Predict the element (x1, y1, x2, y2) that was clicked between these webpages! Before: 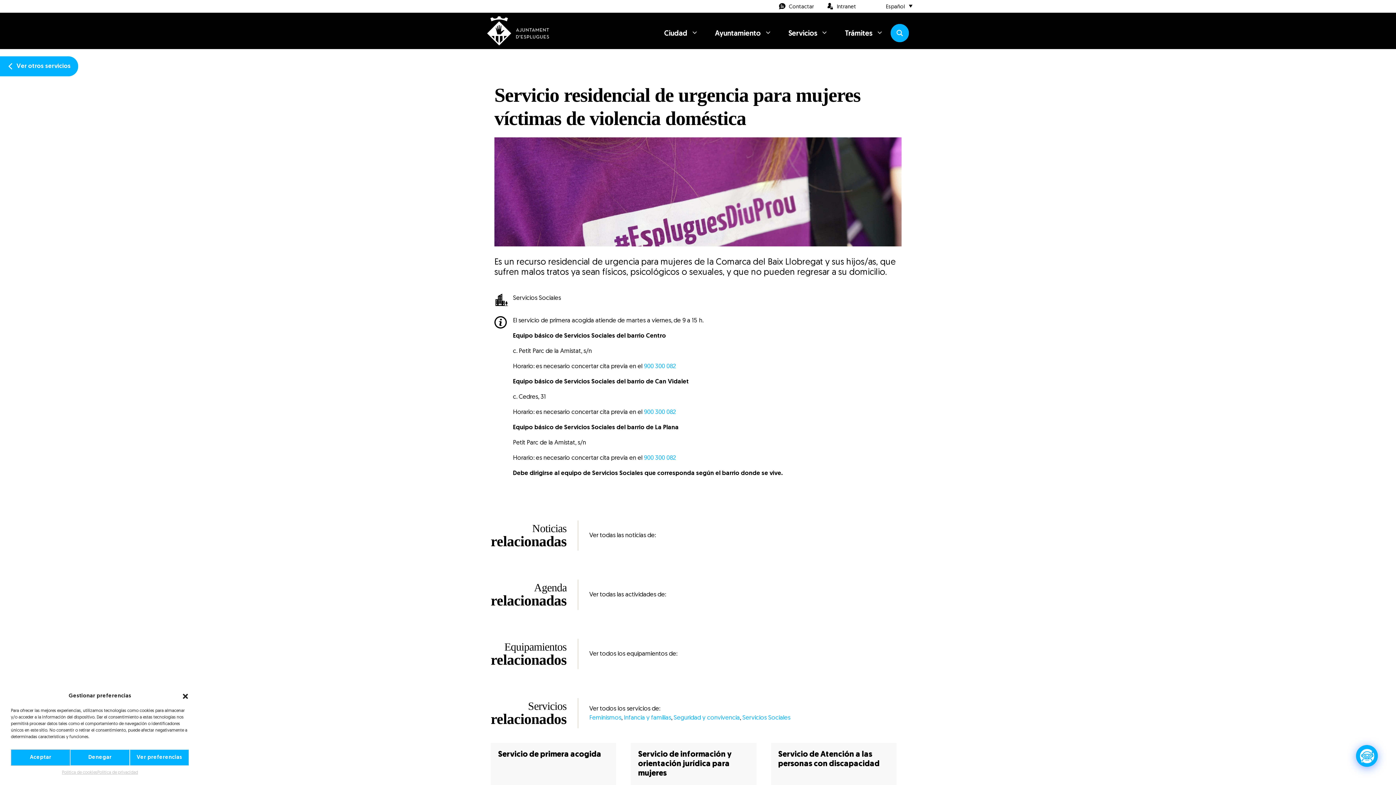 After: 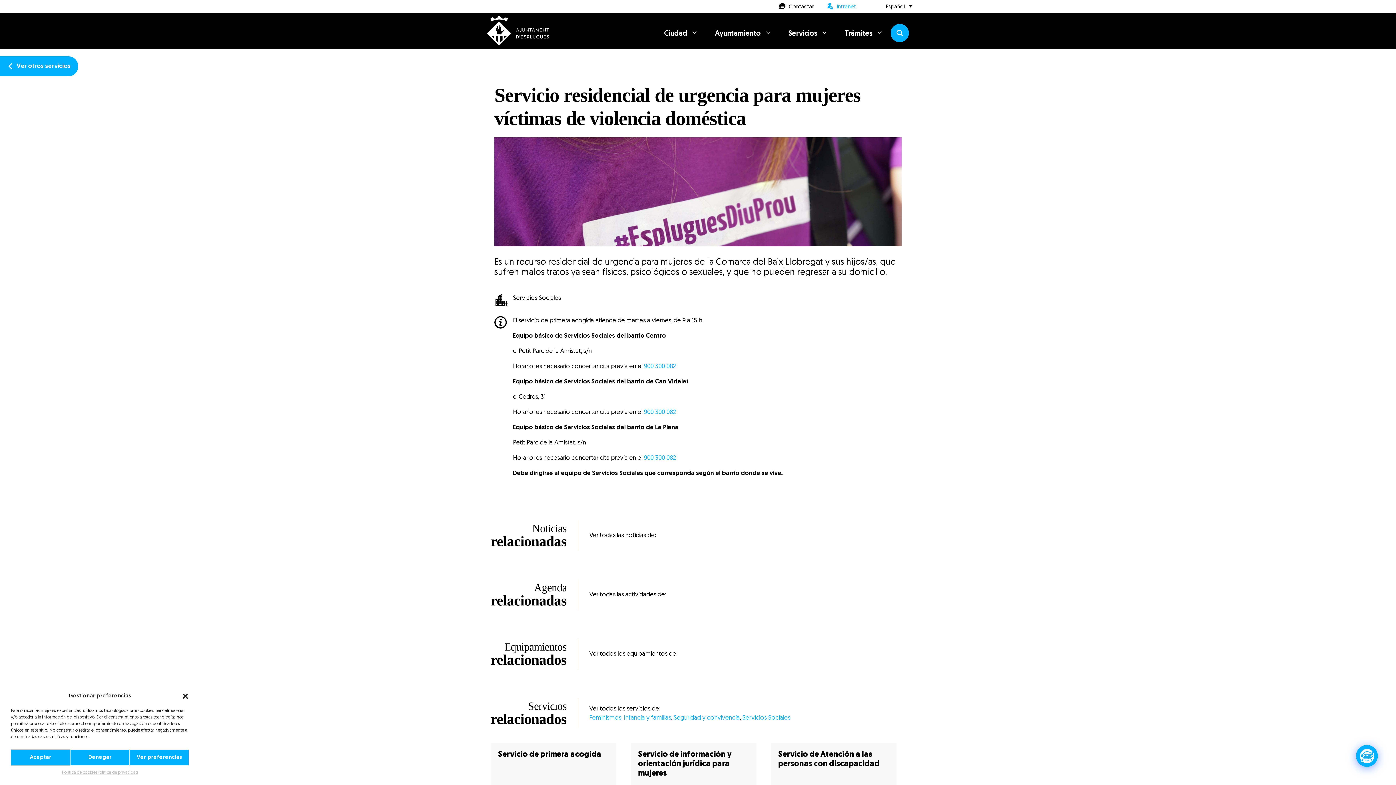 Action: bbox: (822, 1, 860, 12) label: Intranet